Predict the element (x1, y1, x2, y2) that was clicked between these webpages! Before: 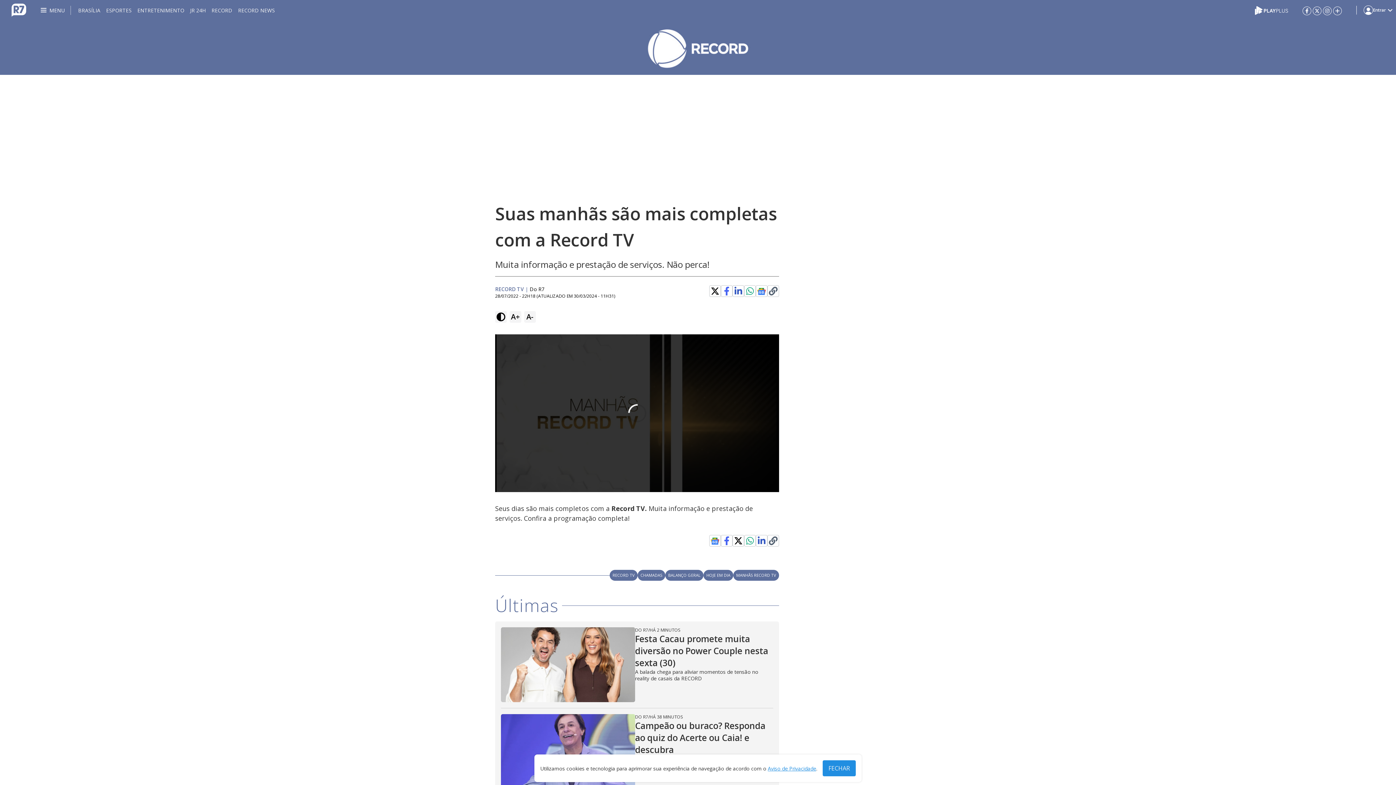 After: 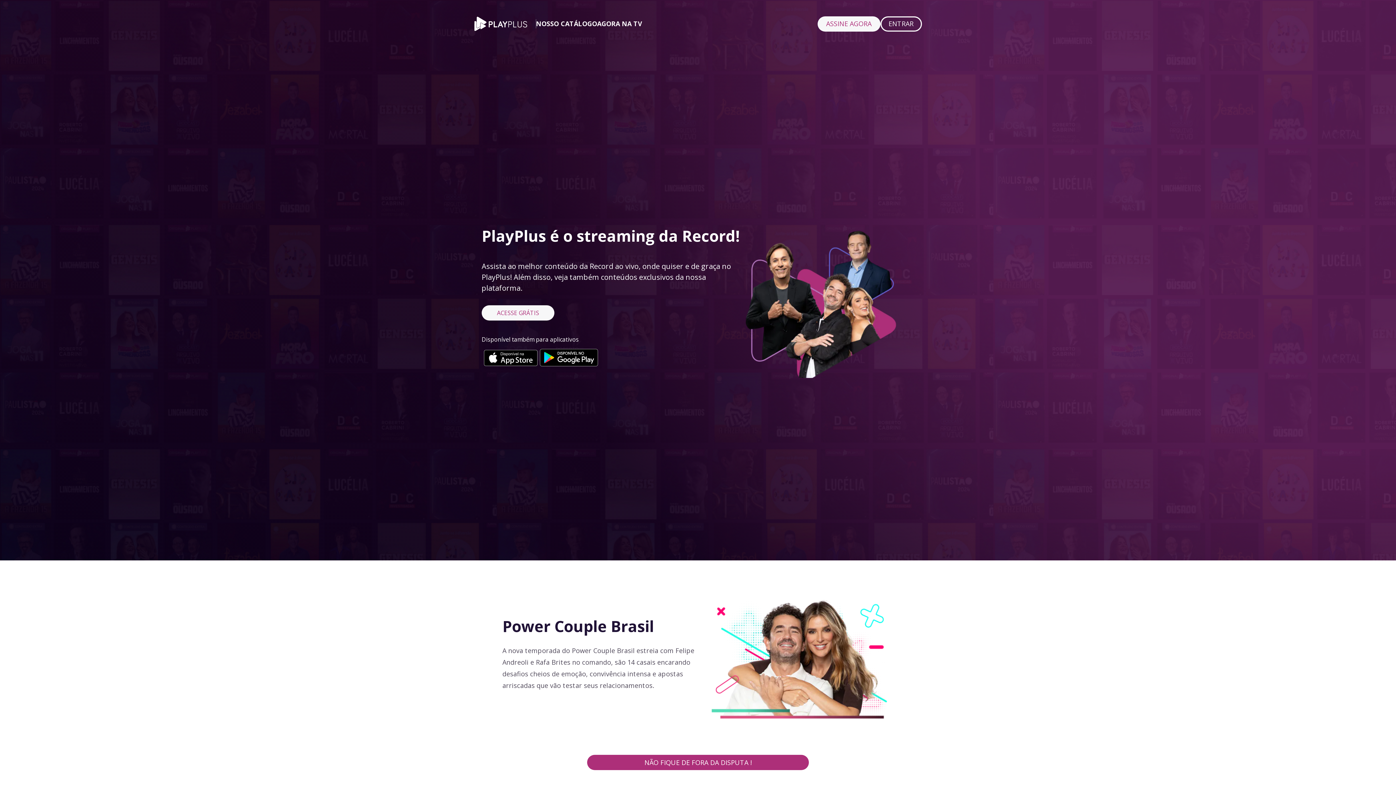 Action: bbox: (1255, 5, 1288, 13)